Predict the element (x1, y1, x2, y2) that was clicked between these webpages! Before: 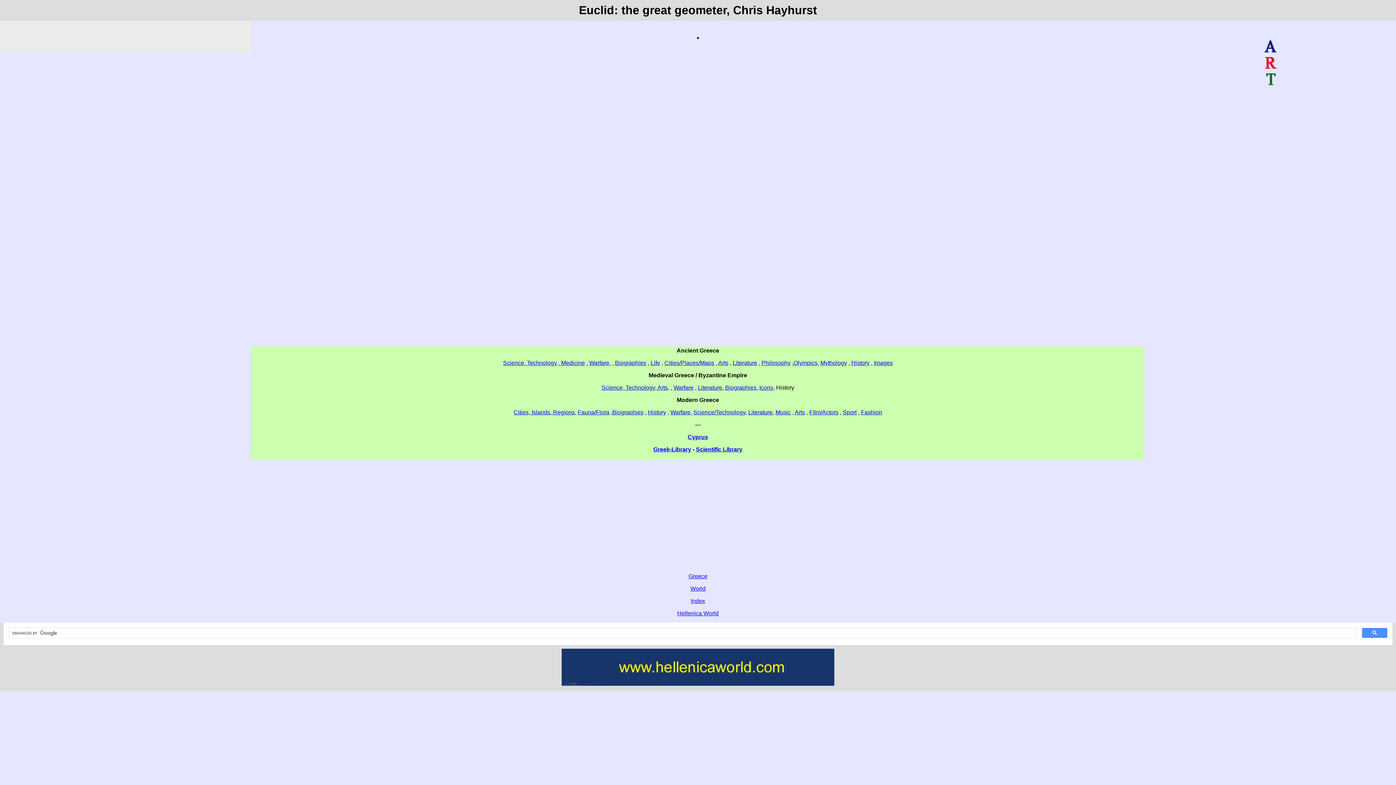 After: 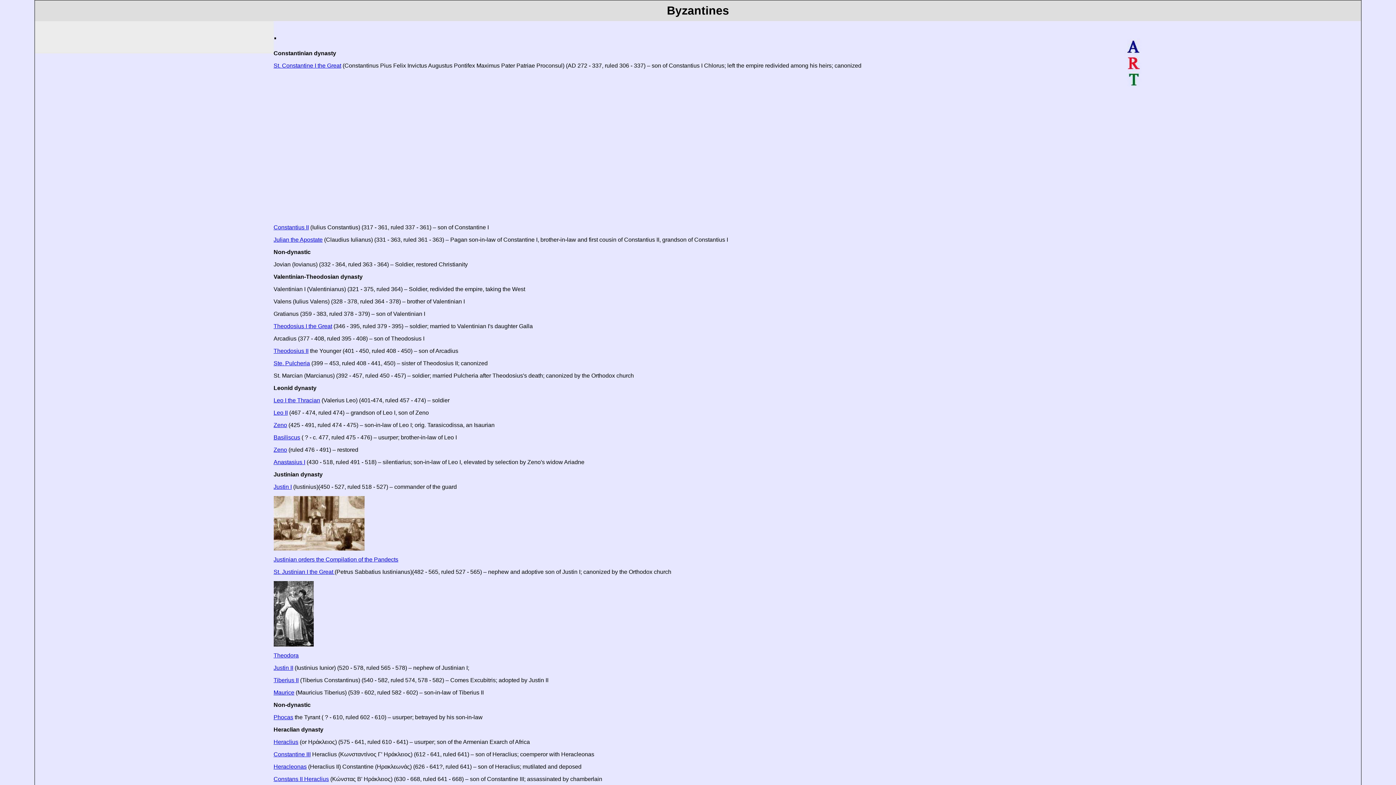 Action: label: Biographies bbox: (725, 384, 756, 390)